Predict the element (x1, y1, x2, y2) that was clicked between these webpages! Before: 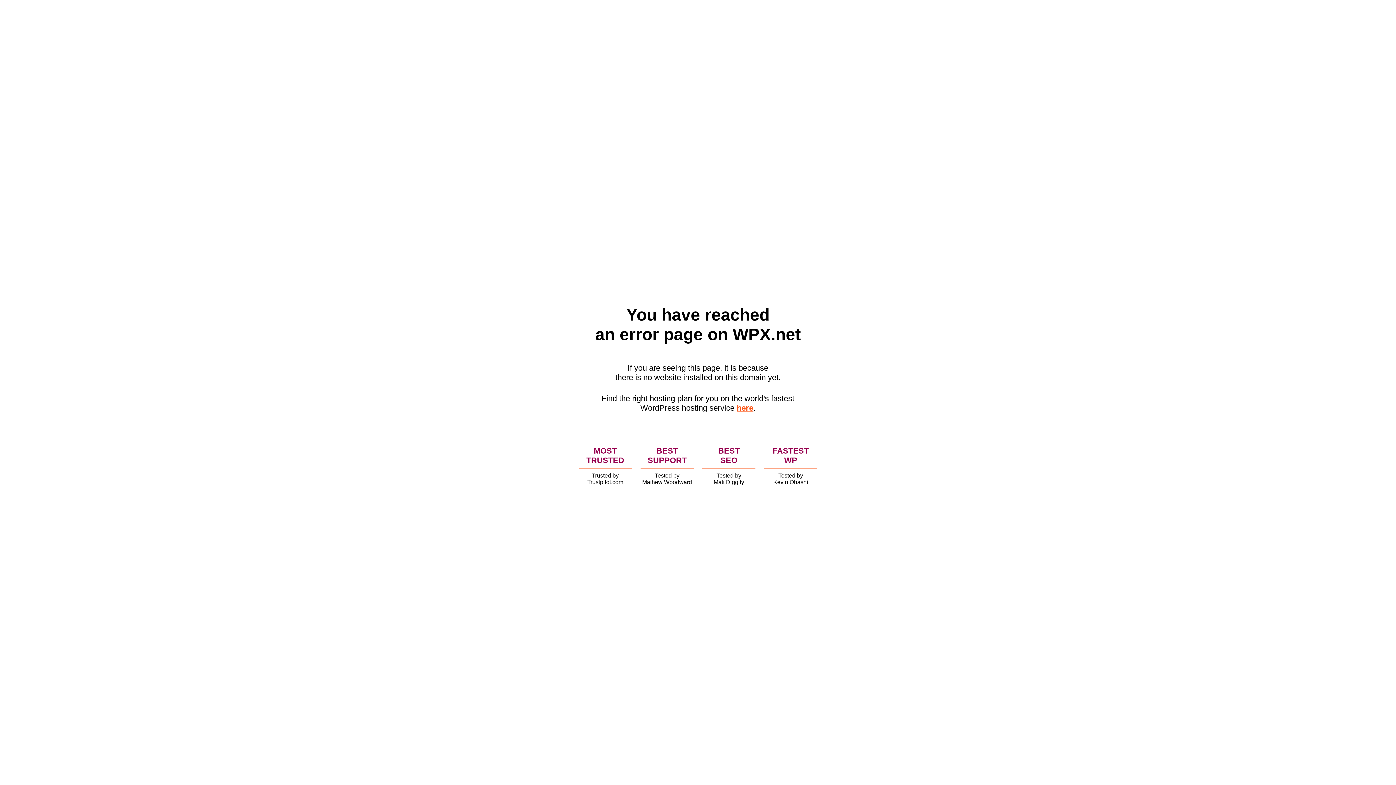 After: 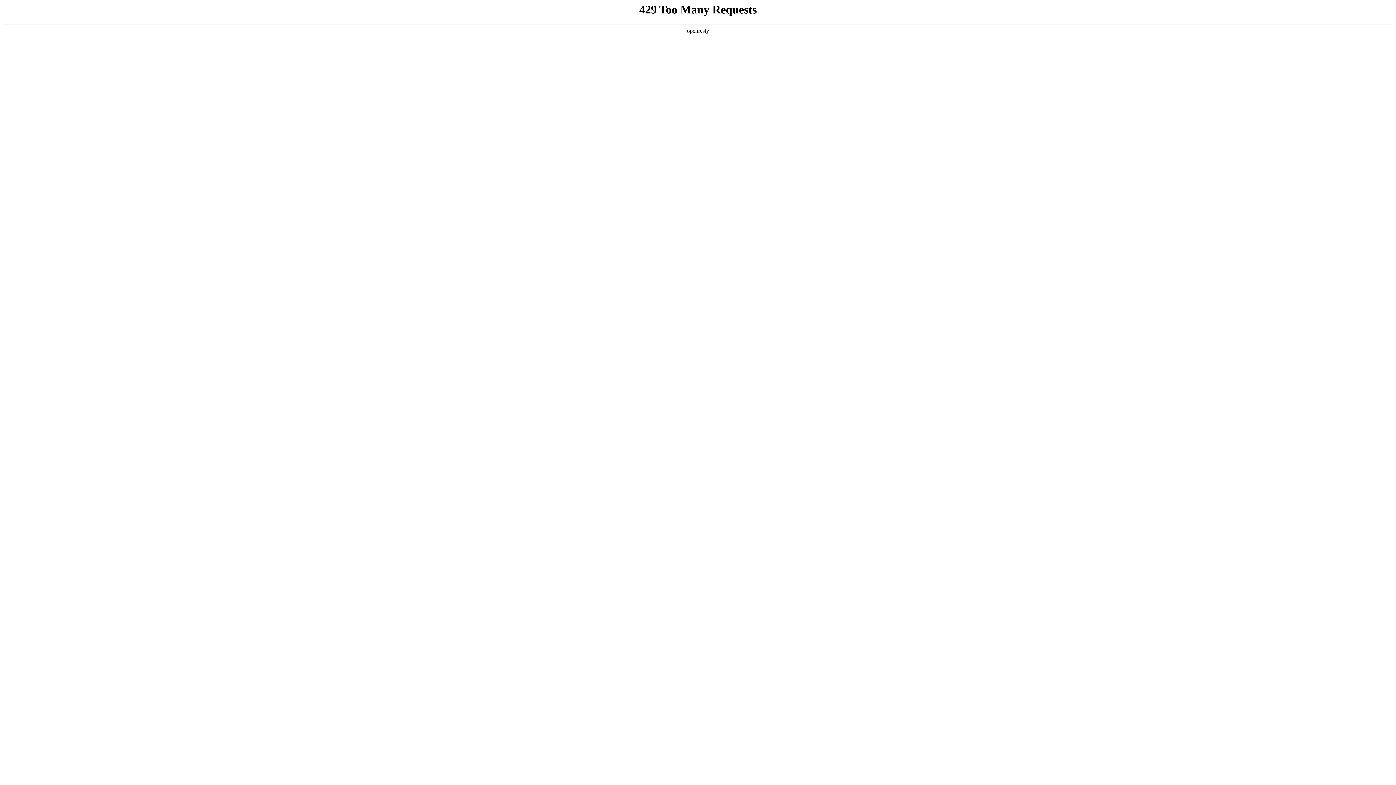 Action: bbox: (736, 403, 753, 412) label: here